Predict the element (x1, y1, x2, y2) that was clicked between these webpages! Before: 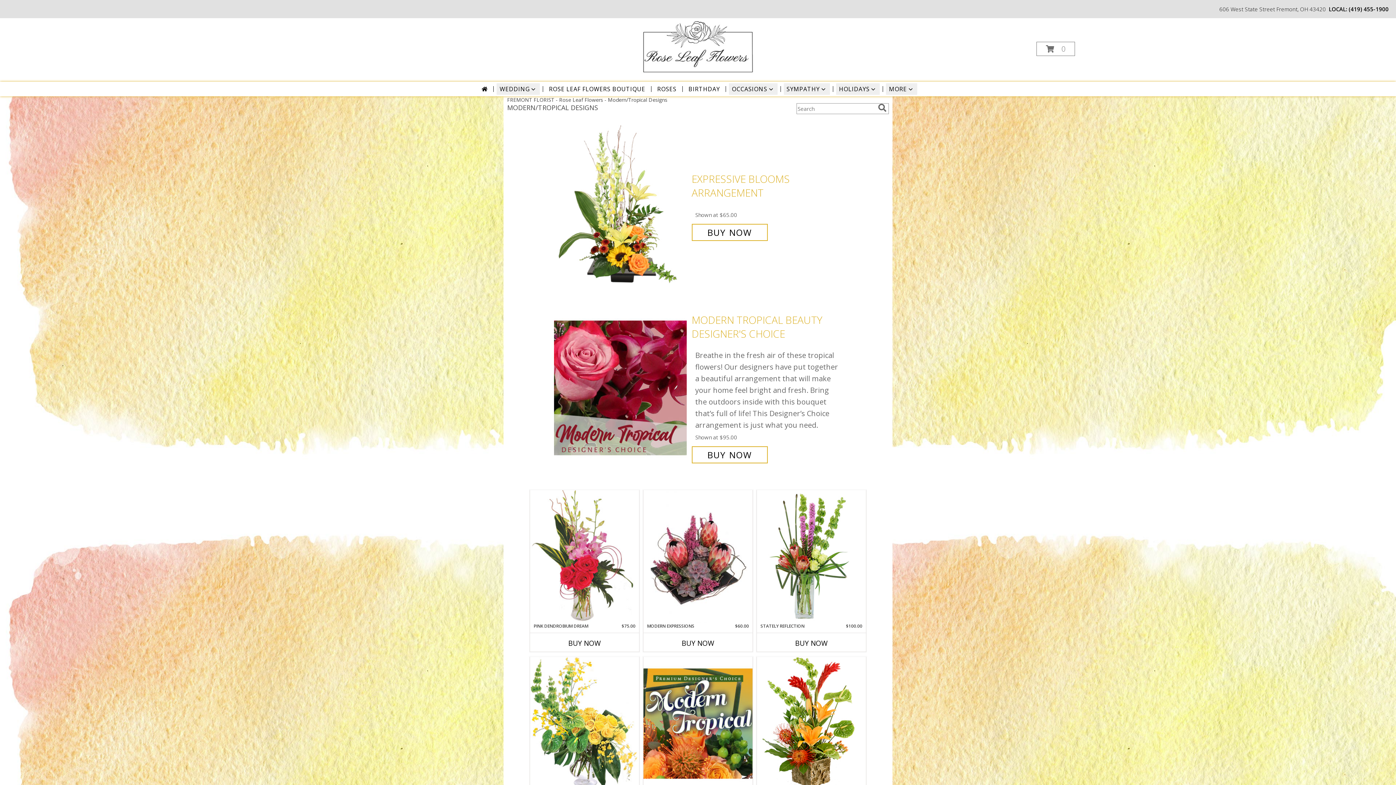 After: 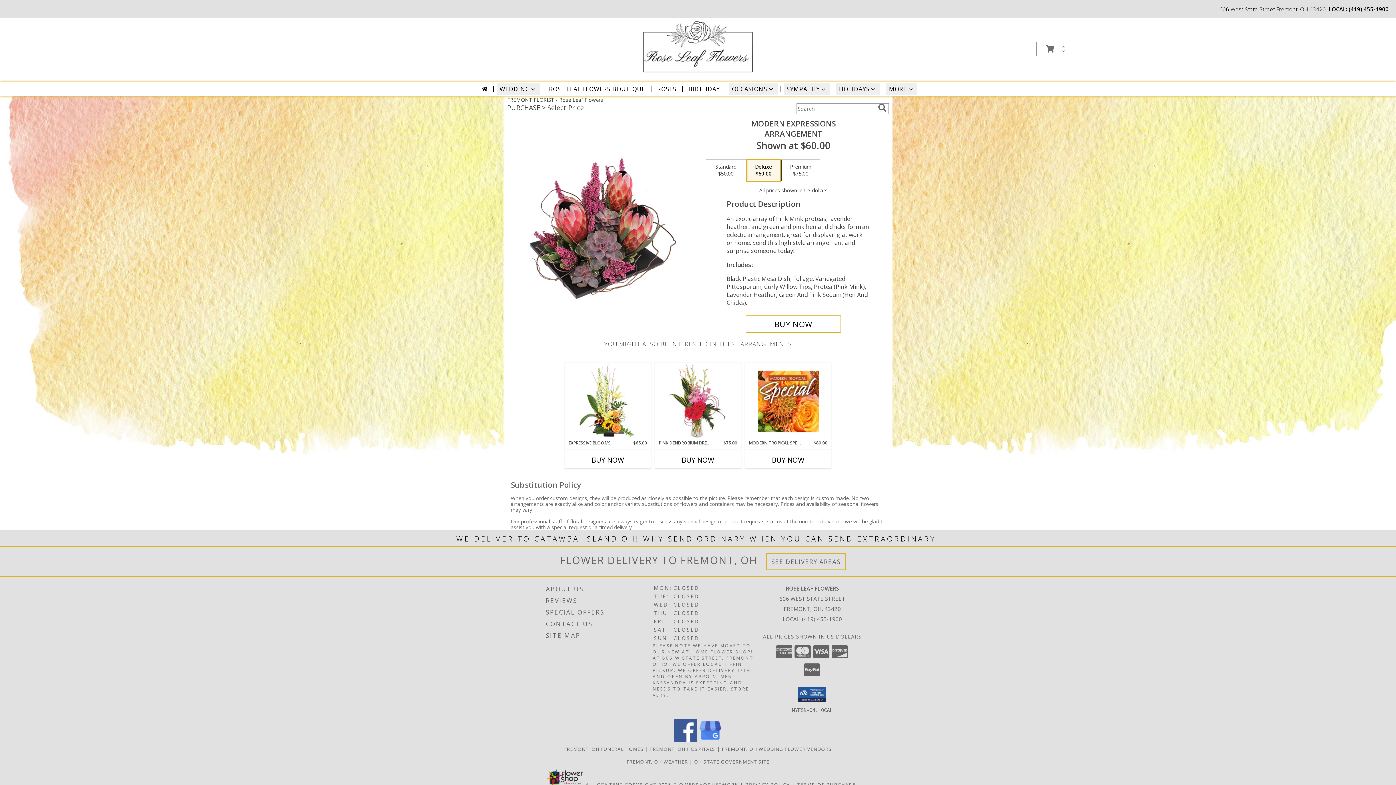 Action: bbox: (643, 490, 752, 623) label: View Modern Expressions Arrangement Info